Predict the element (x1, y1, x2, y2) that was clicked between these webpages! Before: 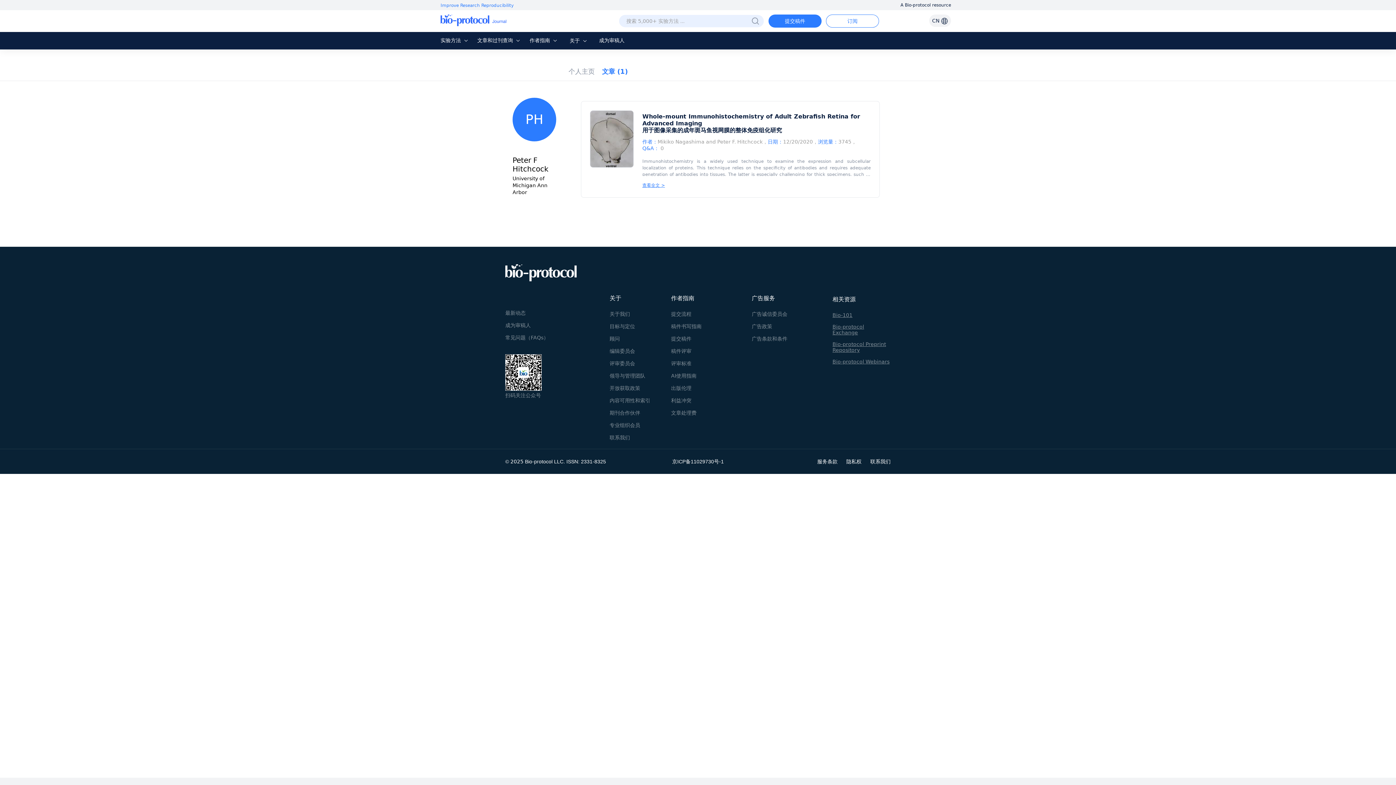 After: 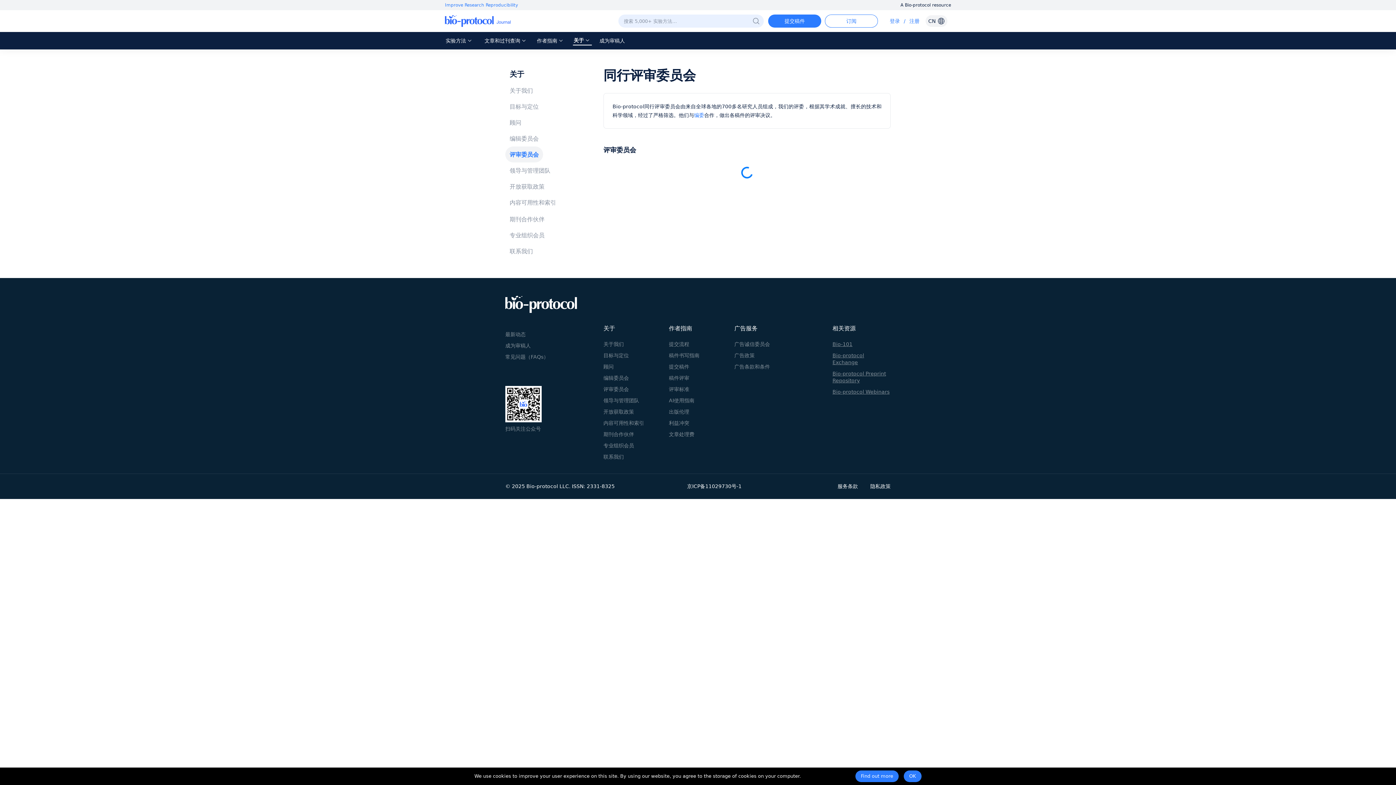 Action: bbox: (609, 360, 635, 368) label: 评审委员会